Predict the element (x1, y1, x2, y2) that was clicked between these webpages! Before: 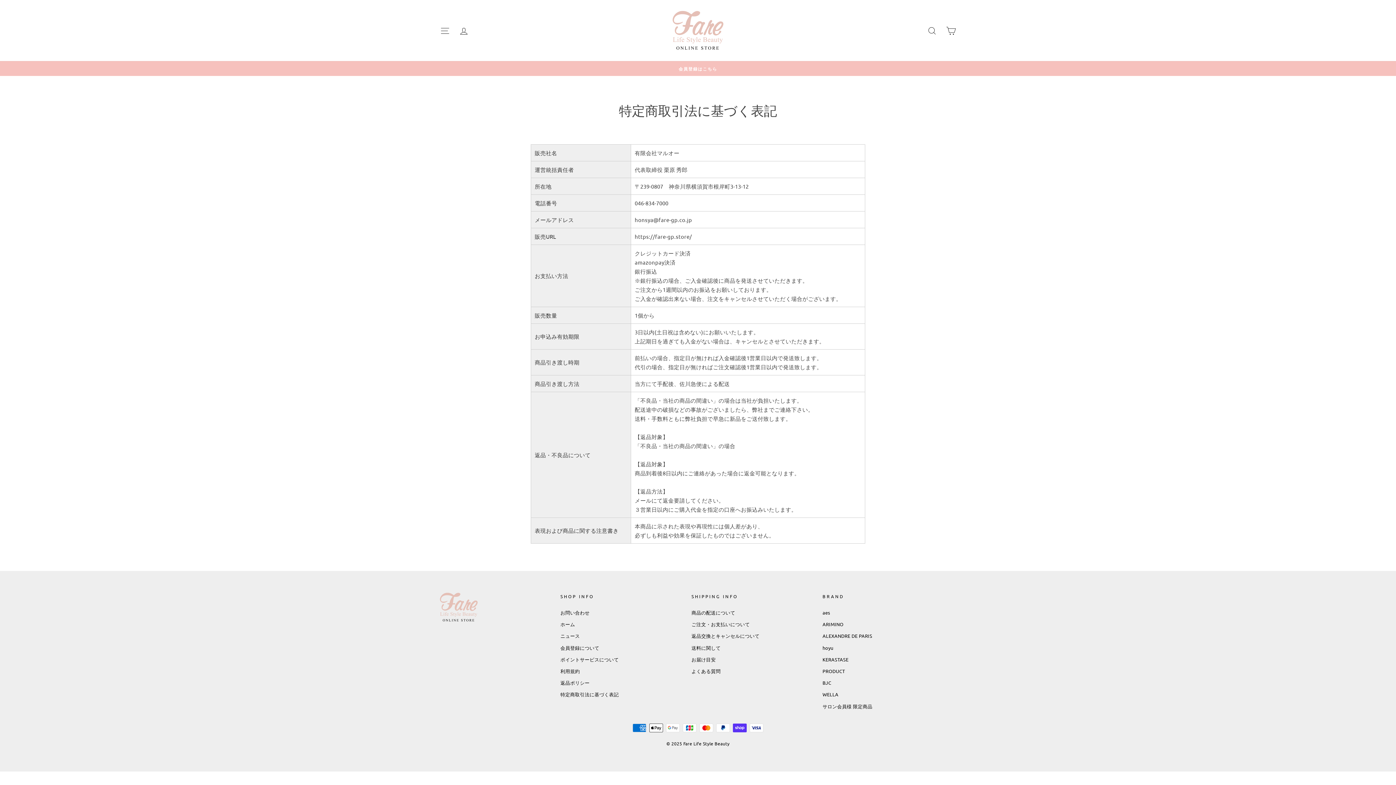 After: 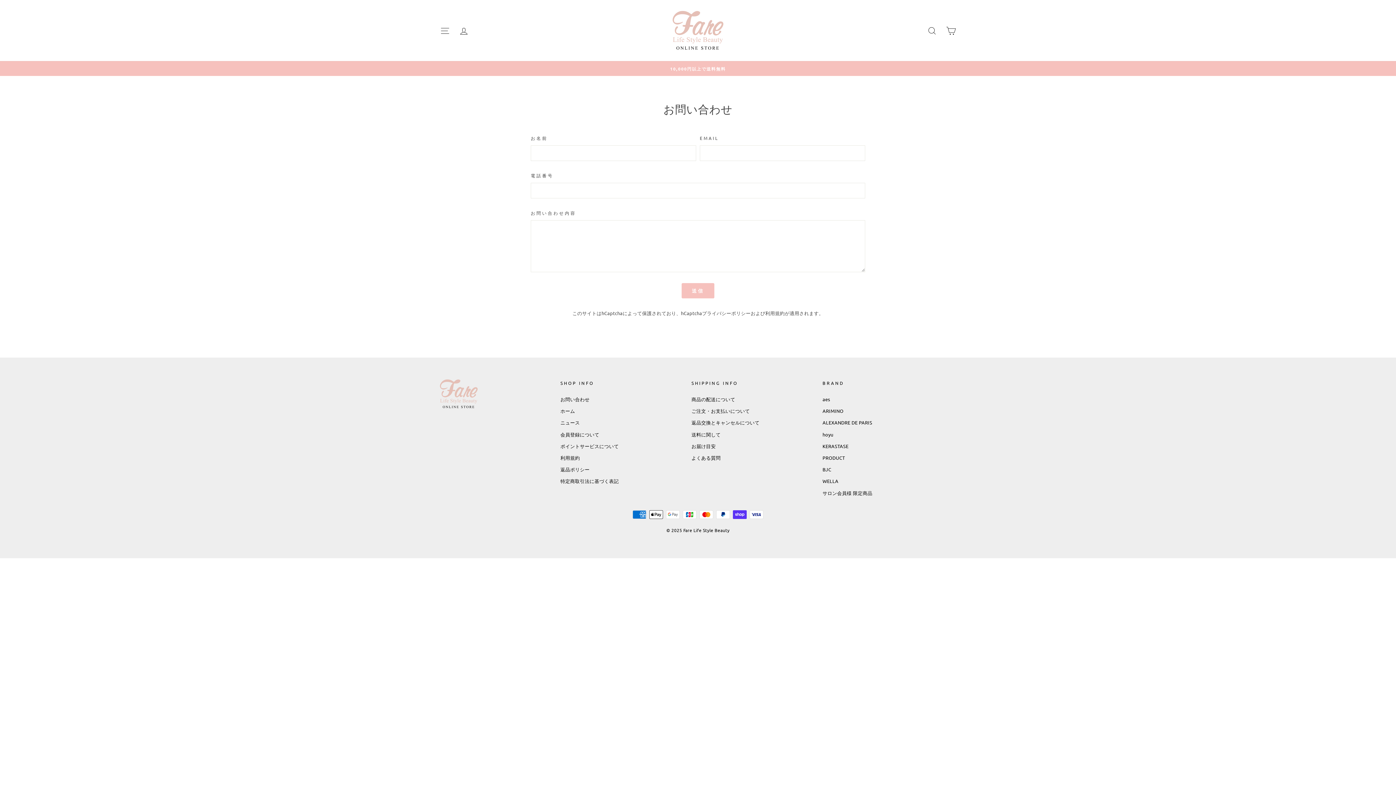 Action: label: お問い合わせ bbox: (560, 607, 589, 618)